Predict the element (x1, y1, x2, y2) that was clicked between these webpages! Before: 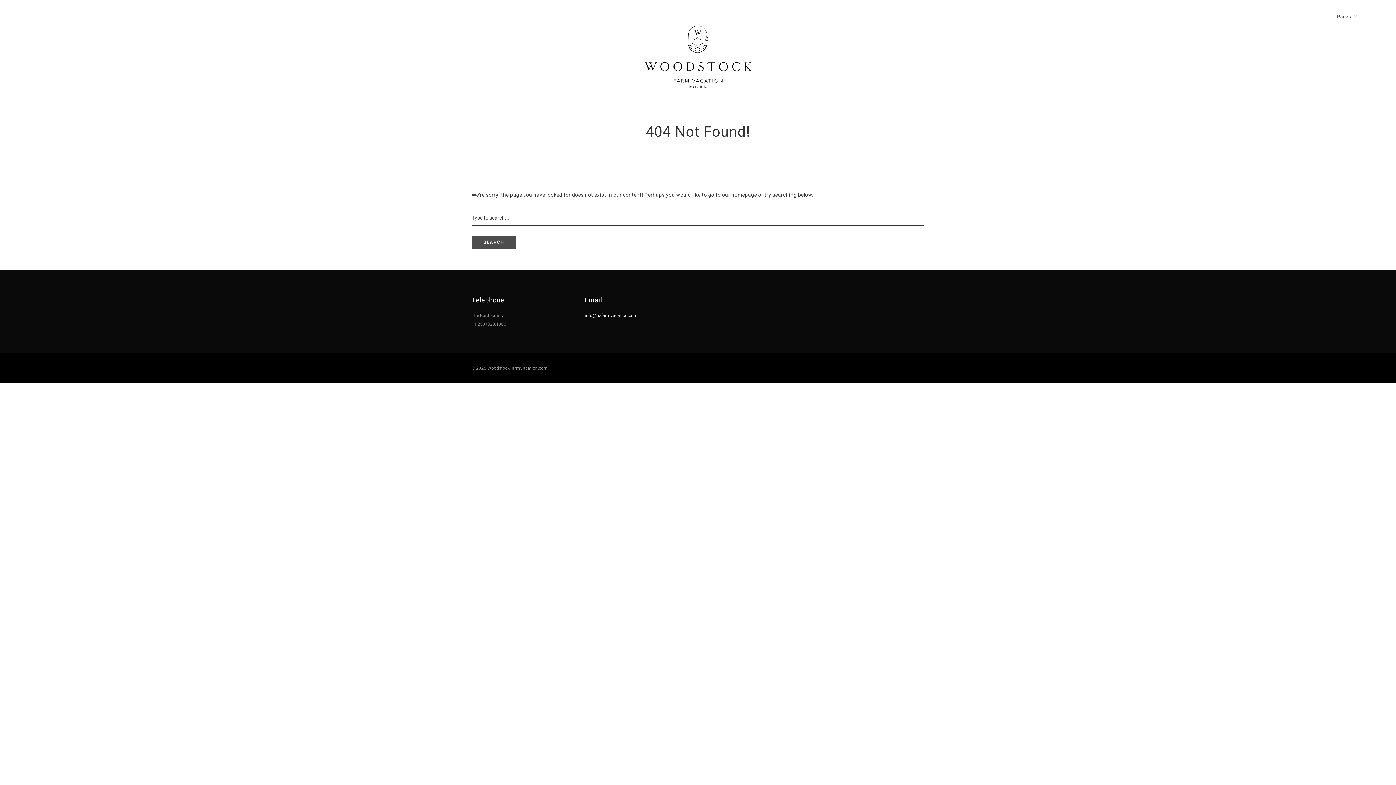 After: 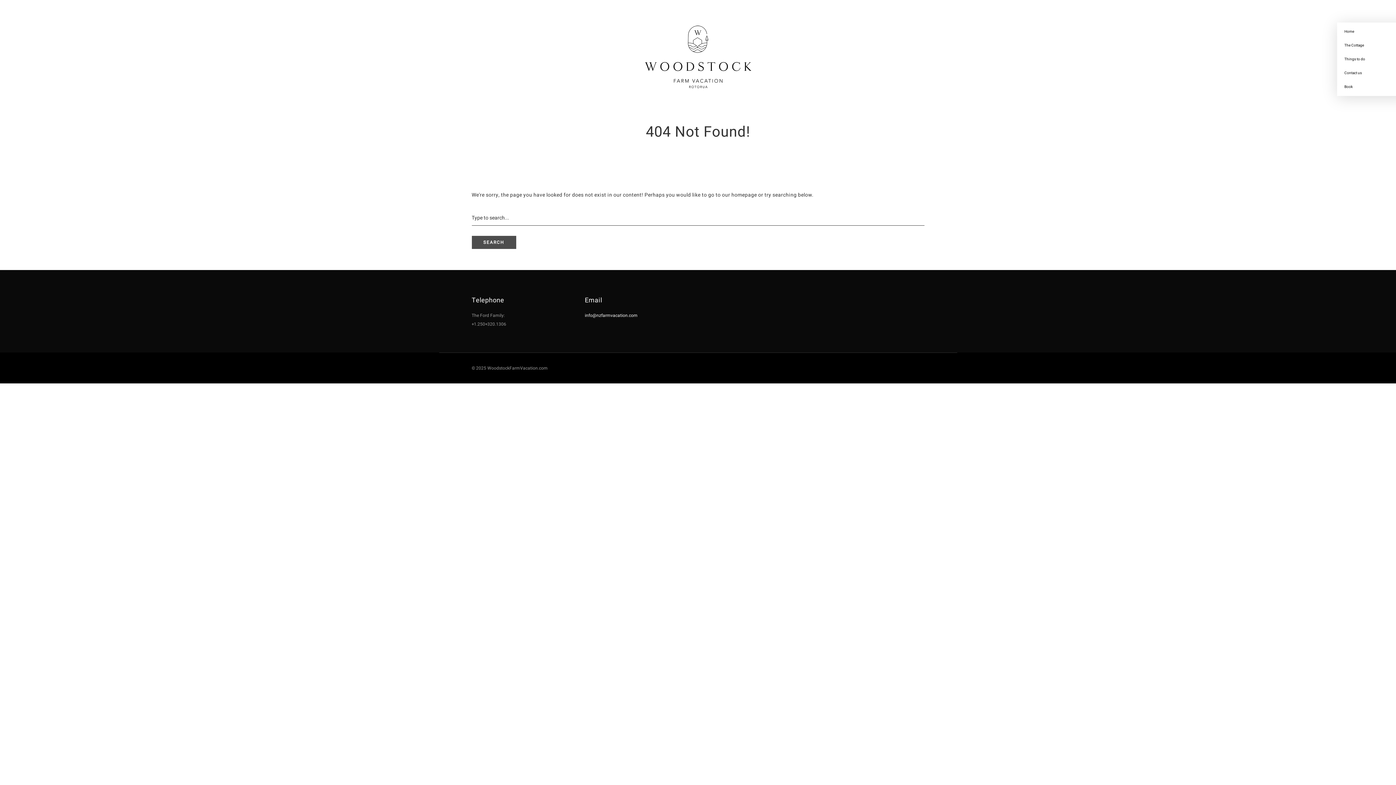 Action: bbox: (1337, 12, 1357, 21) label: Pages